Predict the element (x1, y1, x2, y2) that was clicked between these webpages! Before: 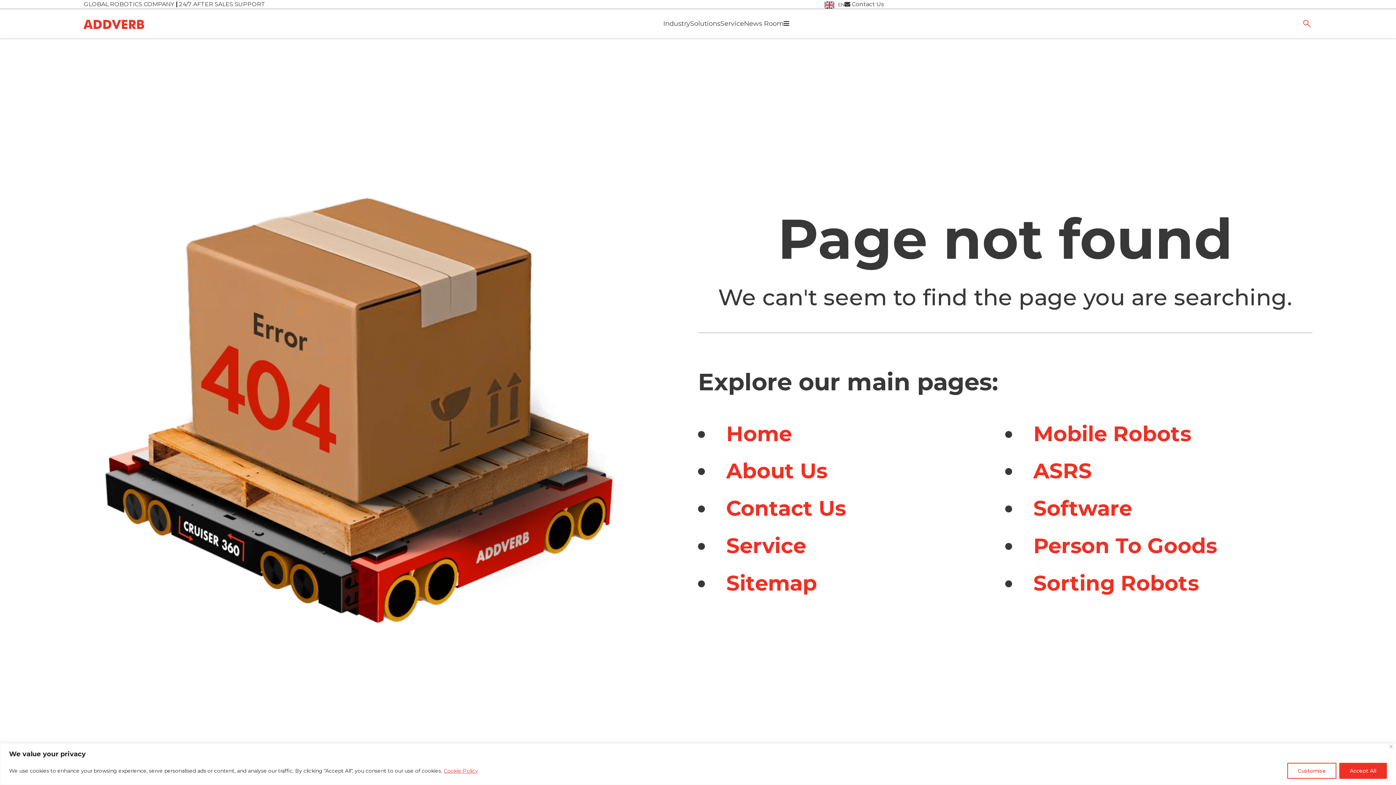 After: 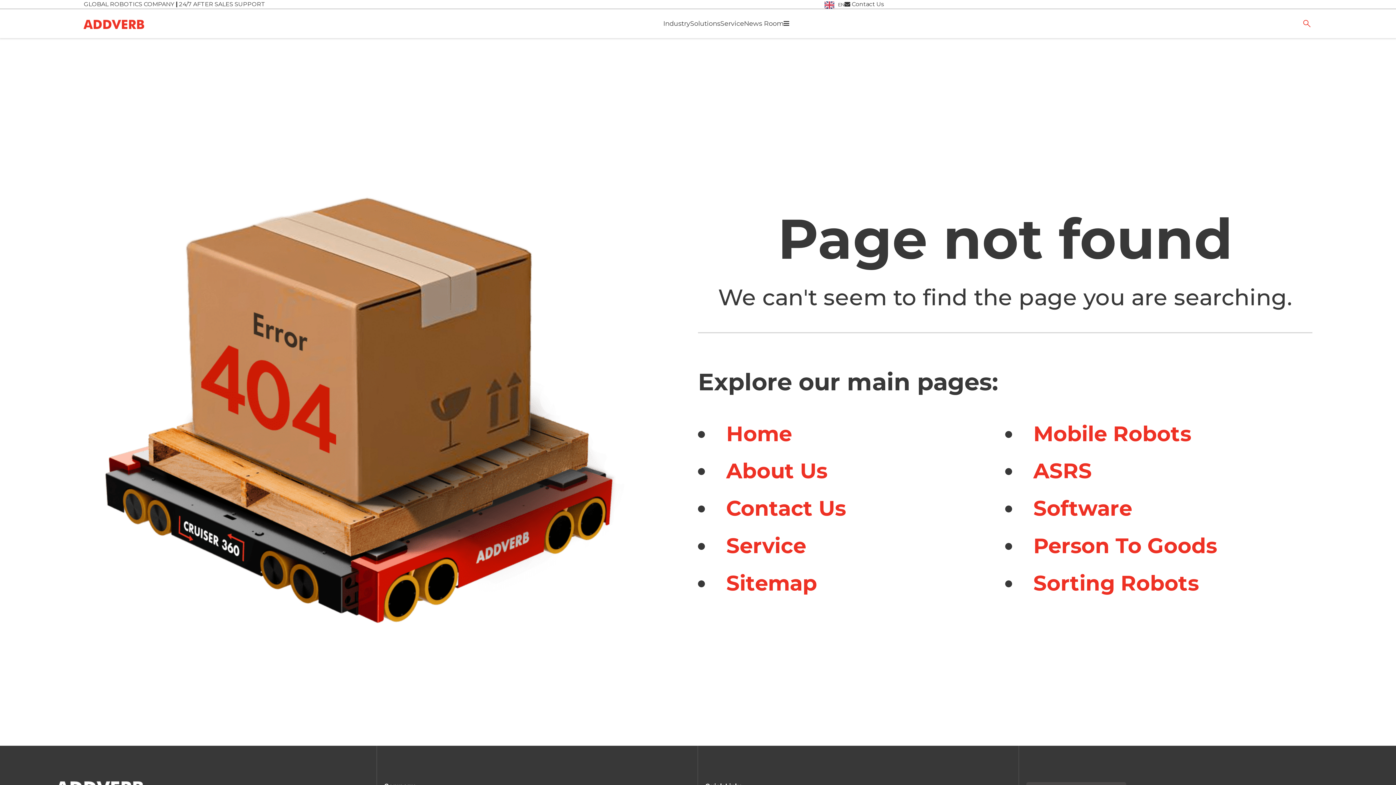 Action: bbox: (1389, 745, 1393, 748) label: Close